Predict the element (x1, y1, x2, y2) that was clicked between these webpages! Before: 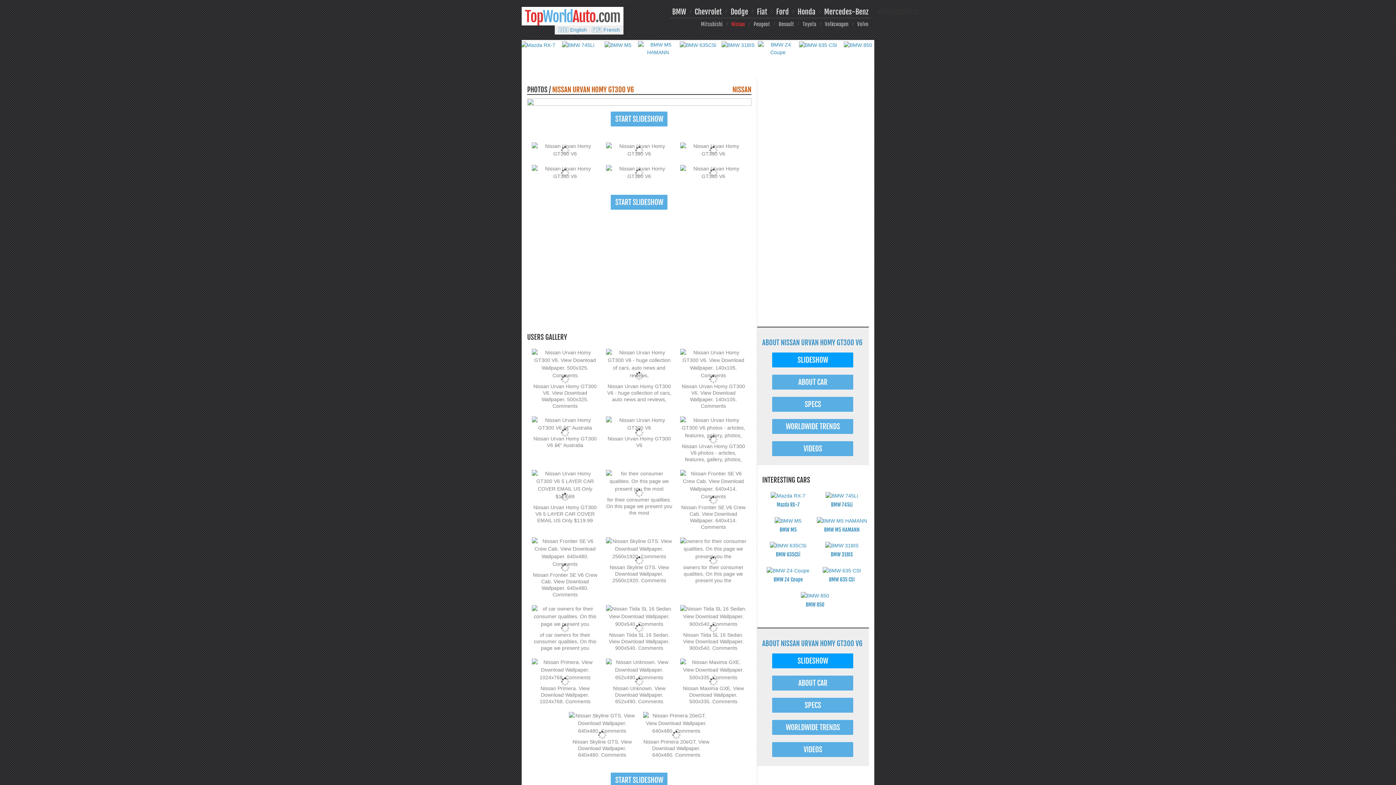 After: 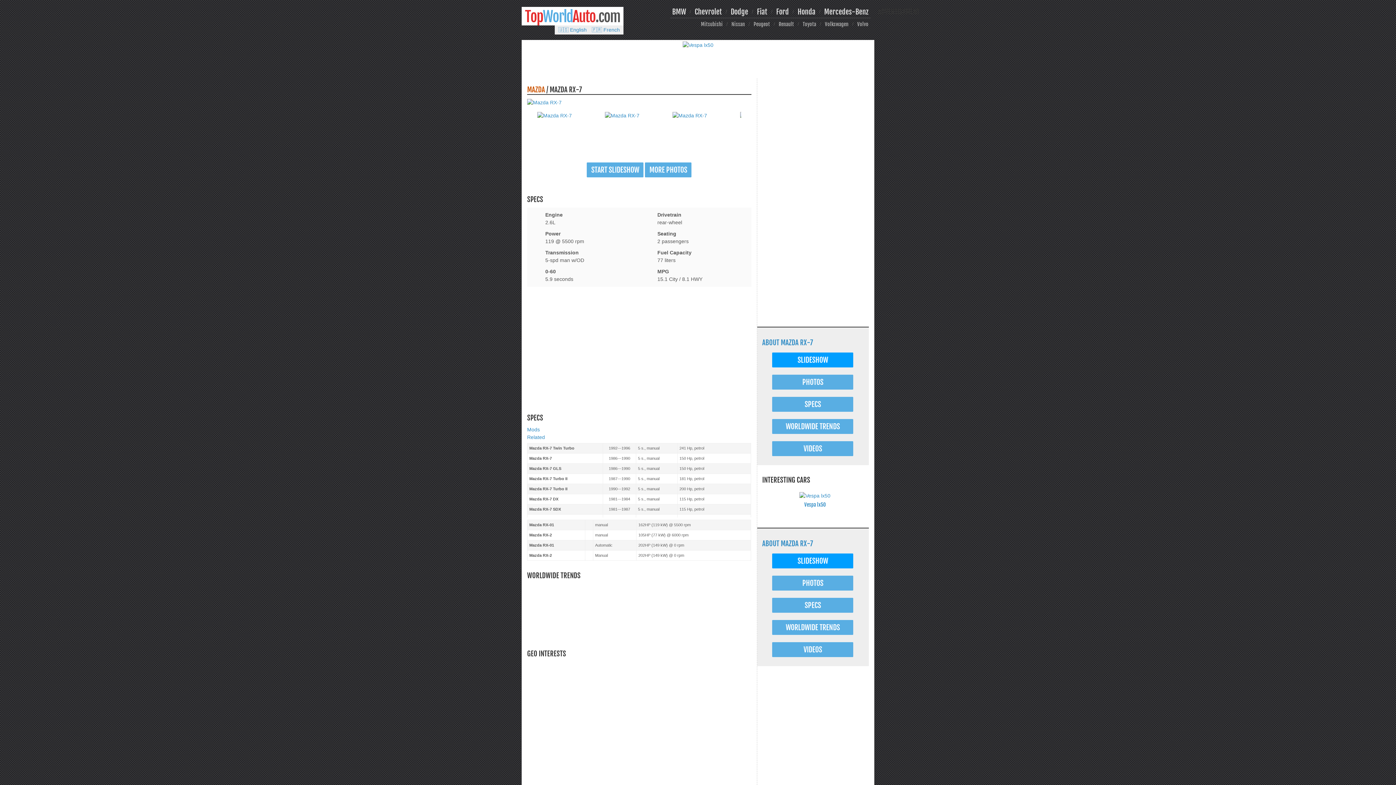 Action: bbox: (762, 492, 813, 508) label: Mazda RX-7